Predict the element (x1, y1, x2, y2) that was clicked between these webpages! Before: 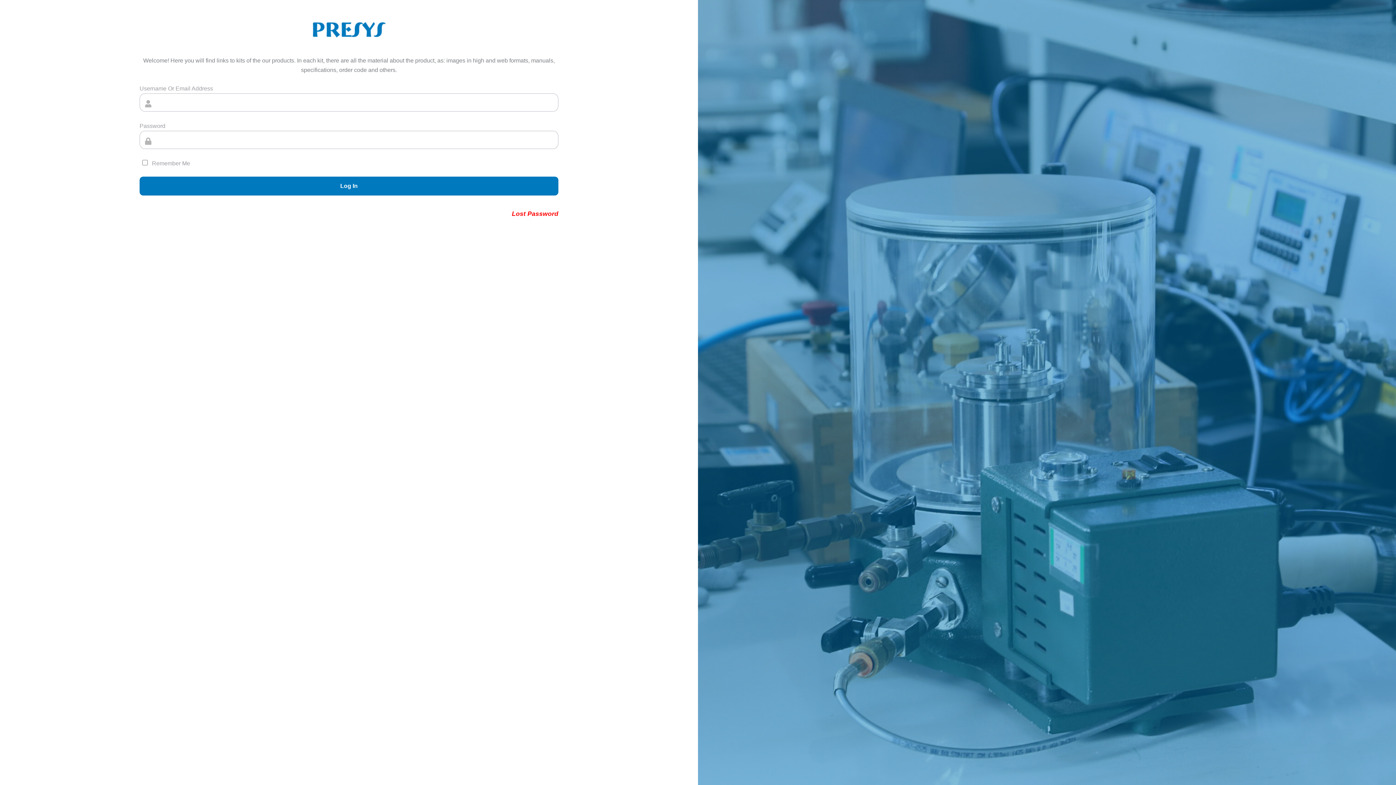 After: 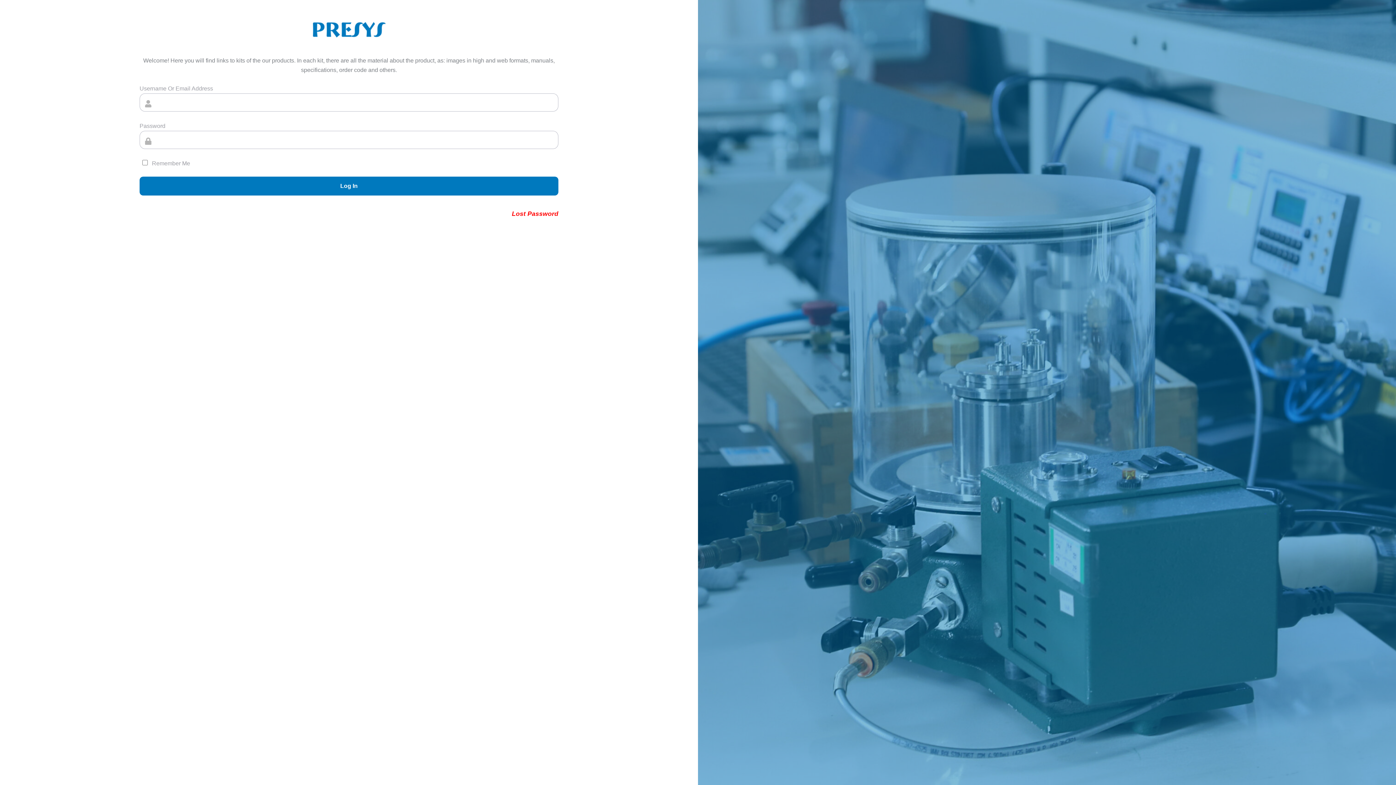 Action: bbox: (139, 18, 558, 41)